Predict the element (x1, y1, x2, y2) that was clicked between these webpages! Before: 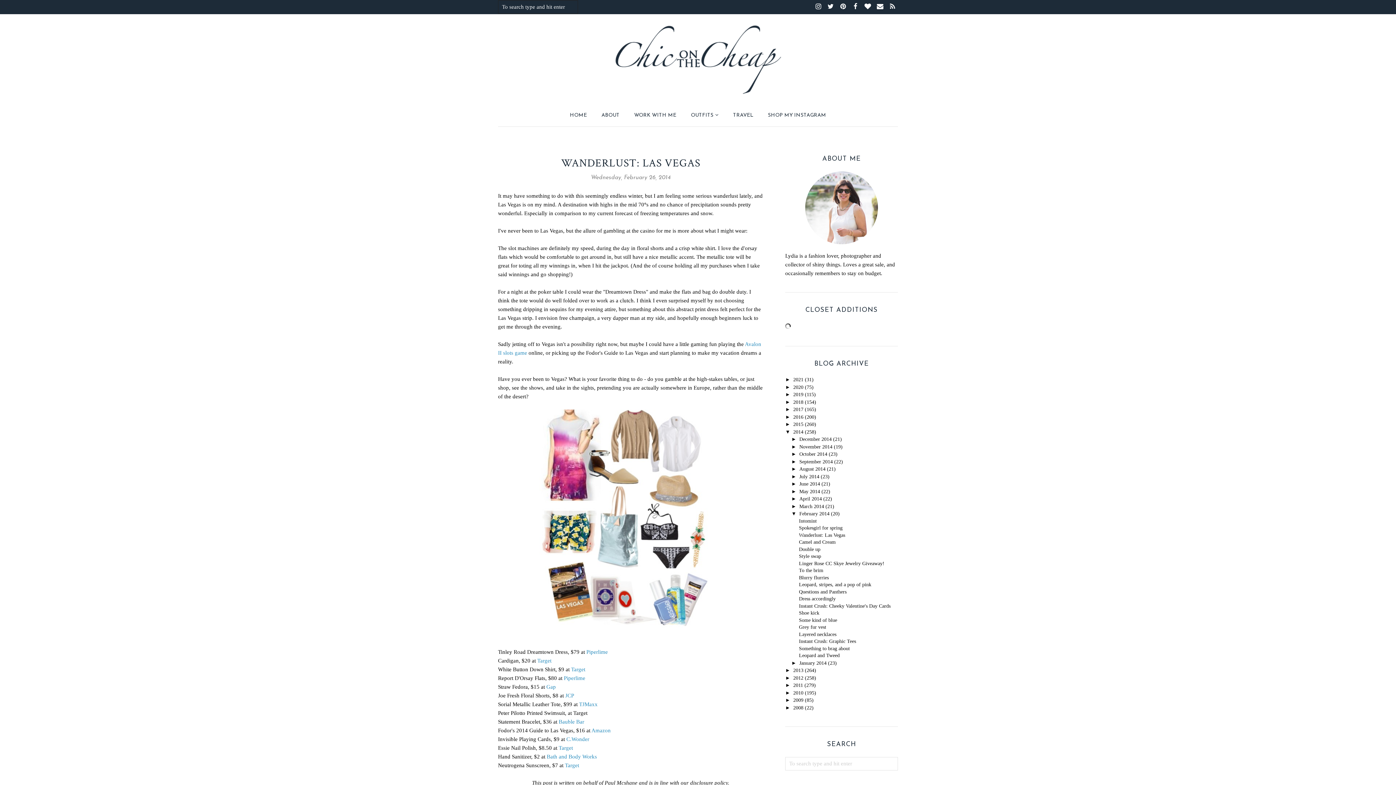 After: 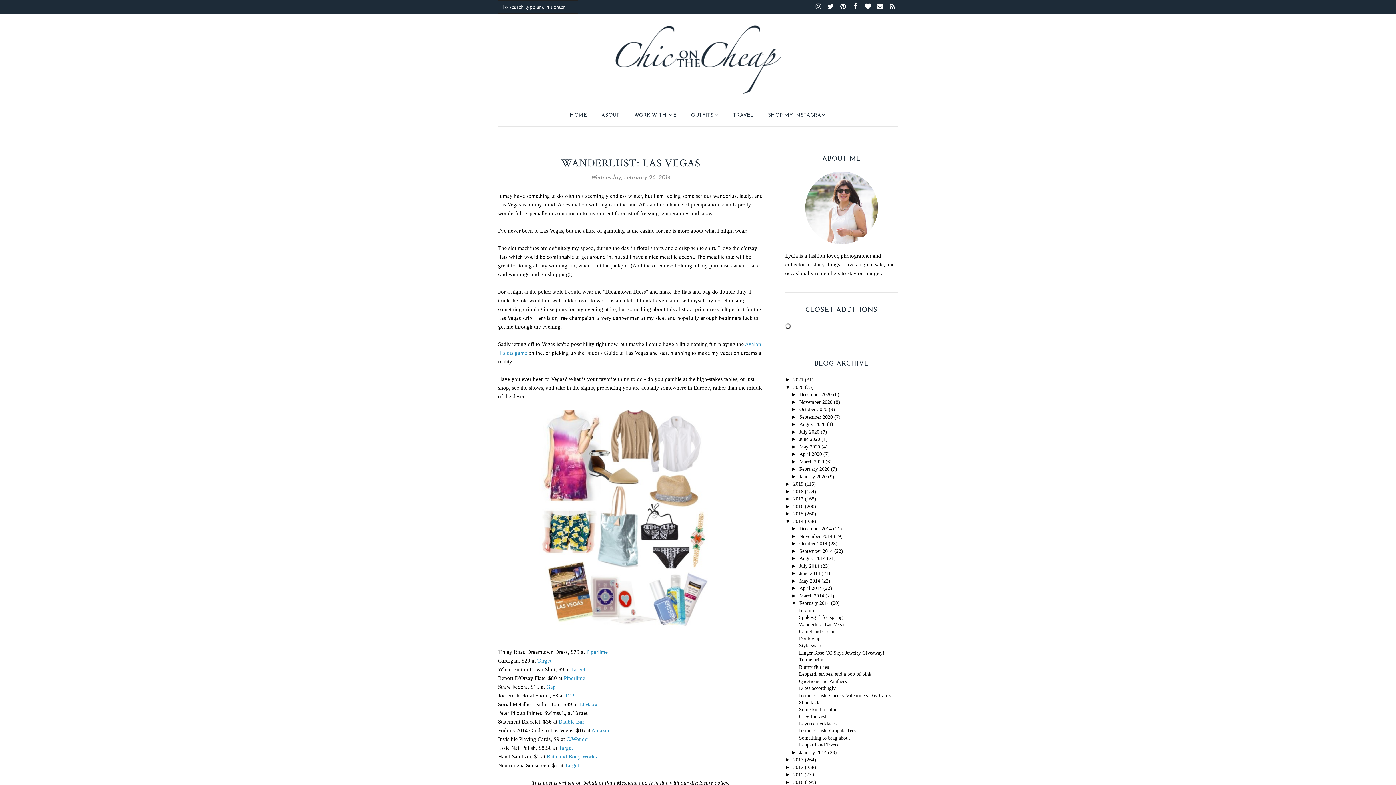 Action: bbox: (785, 384, 793, 390) label: ►  